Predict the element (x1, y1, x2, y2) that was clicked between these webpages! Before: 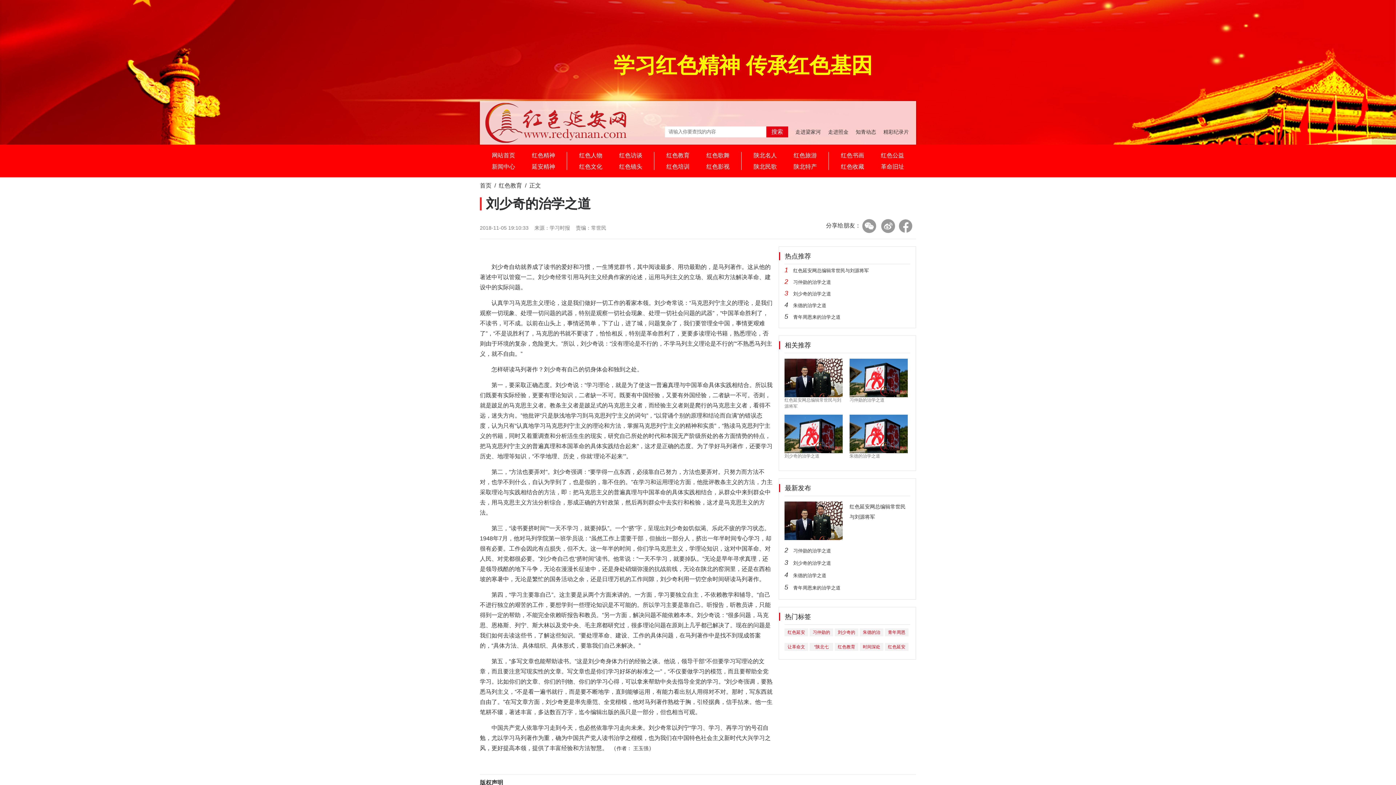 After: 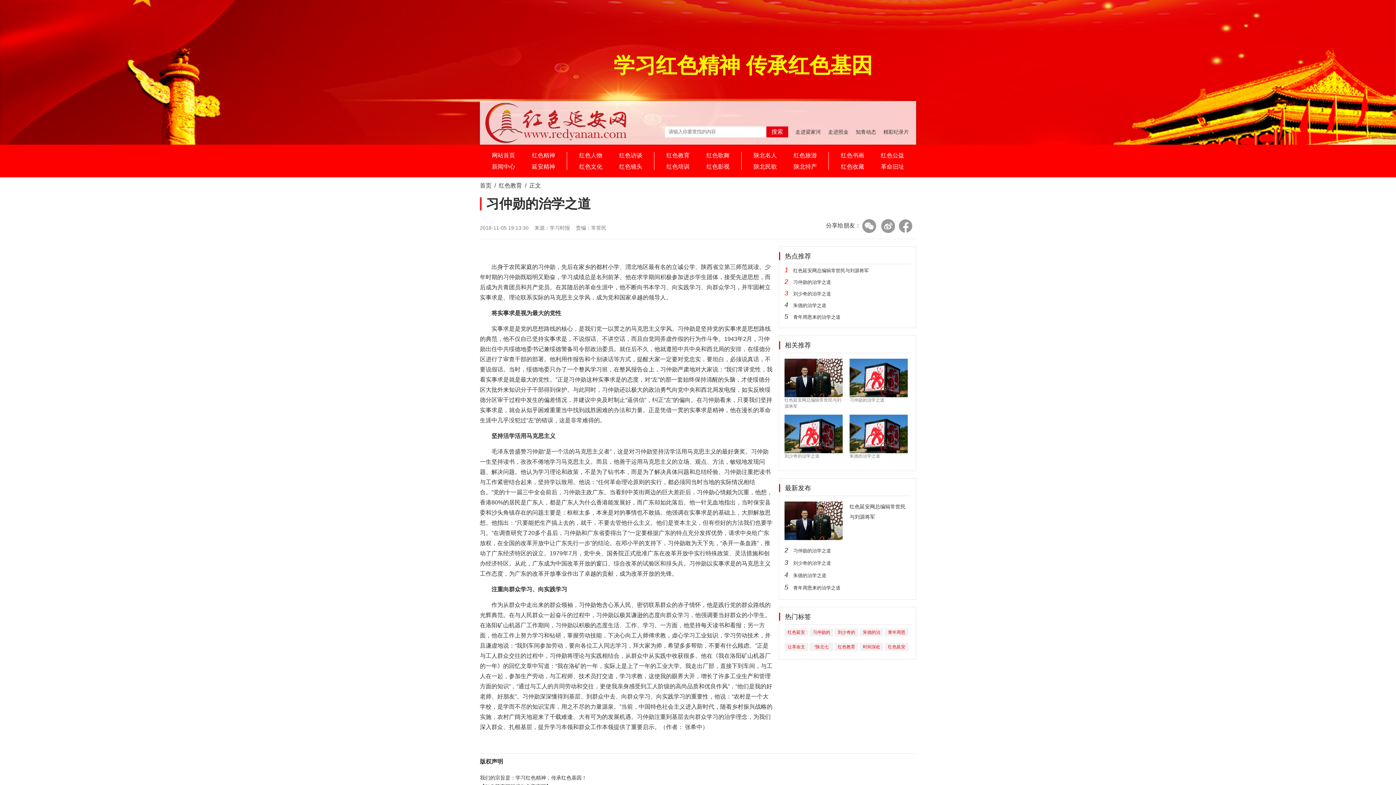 Action: label: 习仲勋的治学之道 bbox: (793, 548, 831, 553)